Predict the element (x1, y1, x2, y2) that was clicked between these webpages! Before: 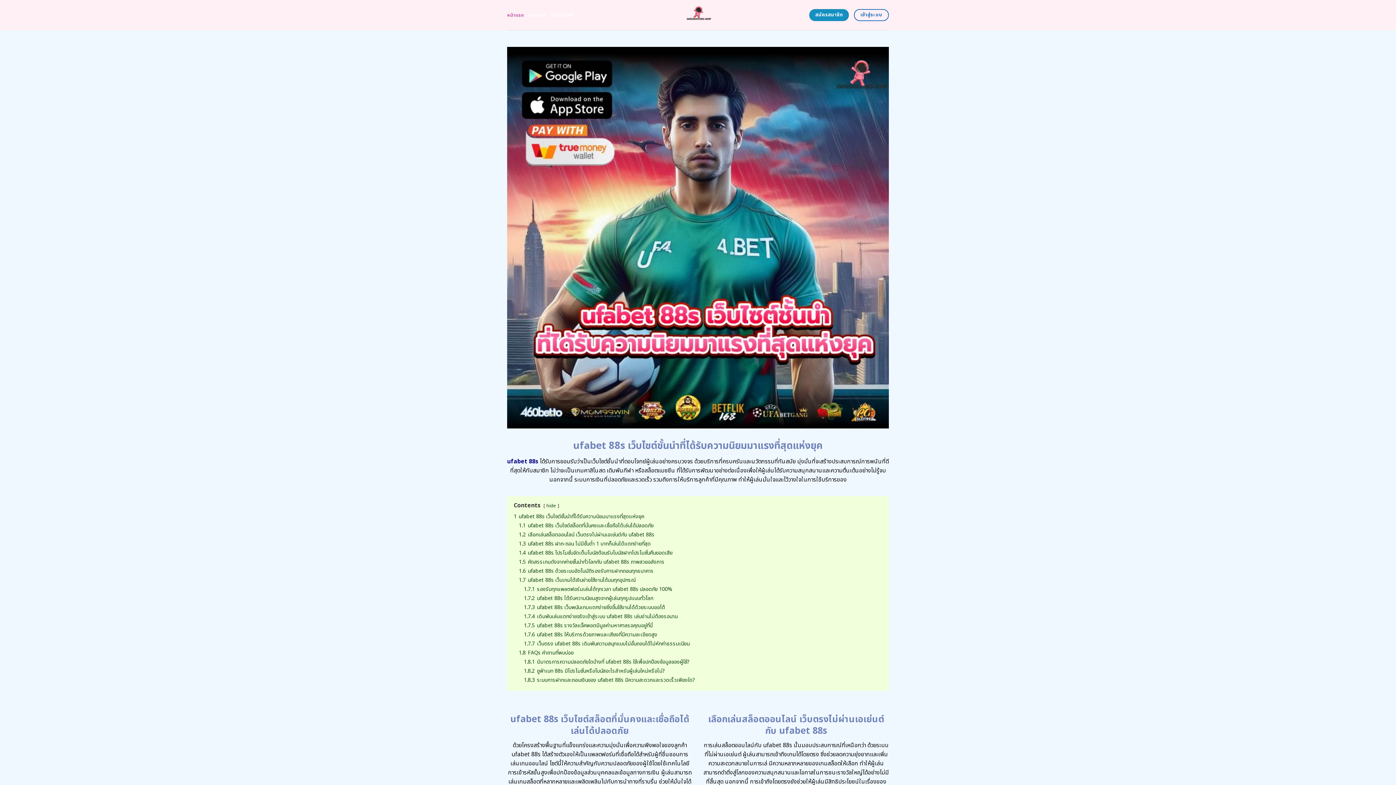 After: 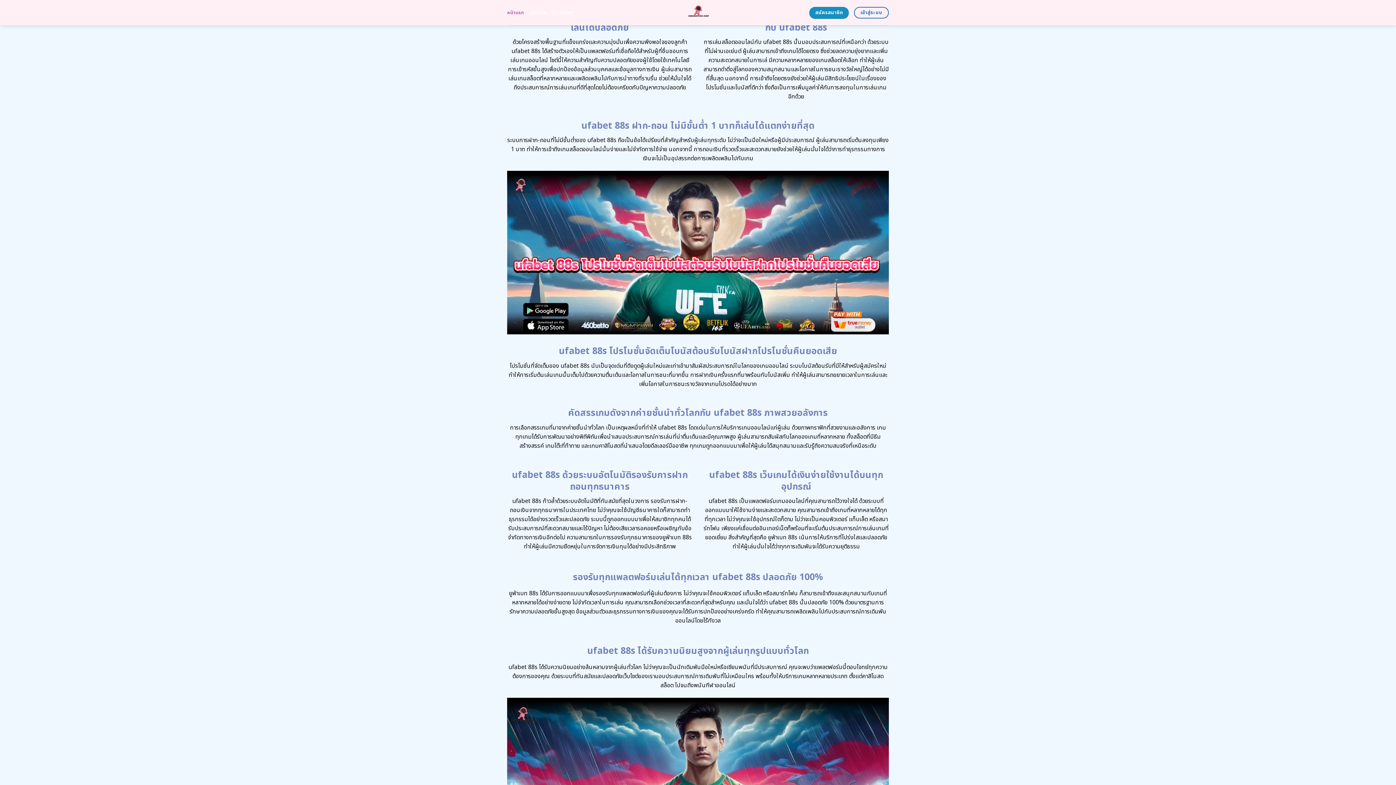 Action: bbox: (518, 531, 654, 538) label: 1.2 เลือกเล่นสล็อตออนไลน์ เว็บตรงไม่ผ่านเอเย่นต์กับ ufabet 88s